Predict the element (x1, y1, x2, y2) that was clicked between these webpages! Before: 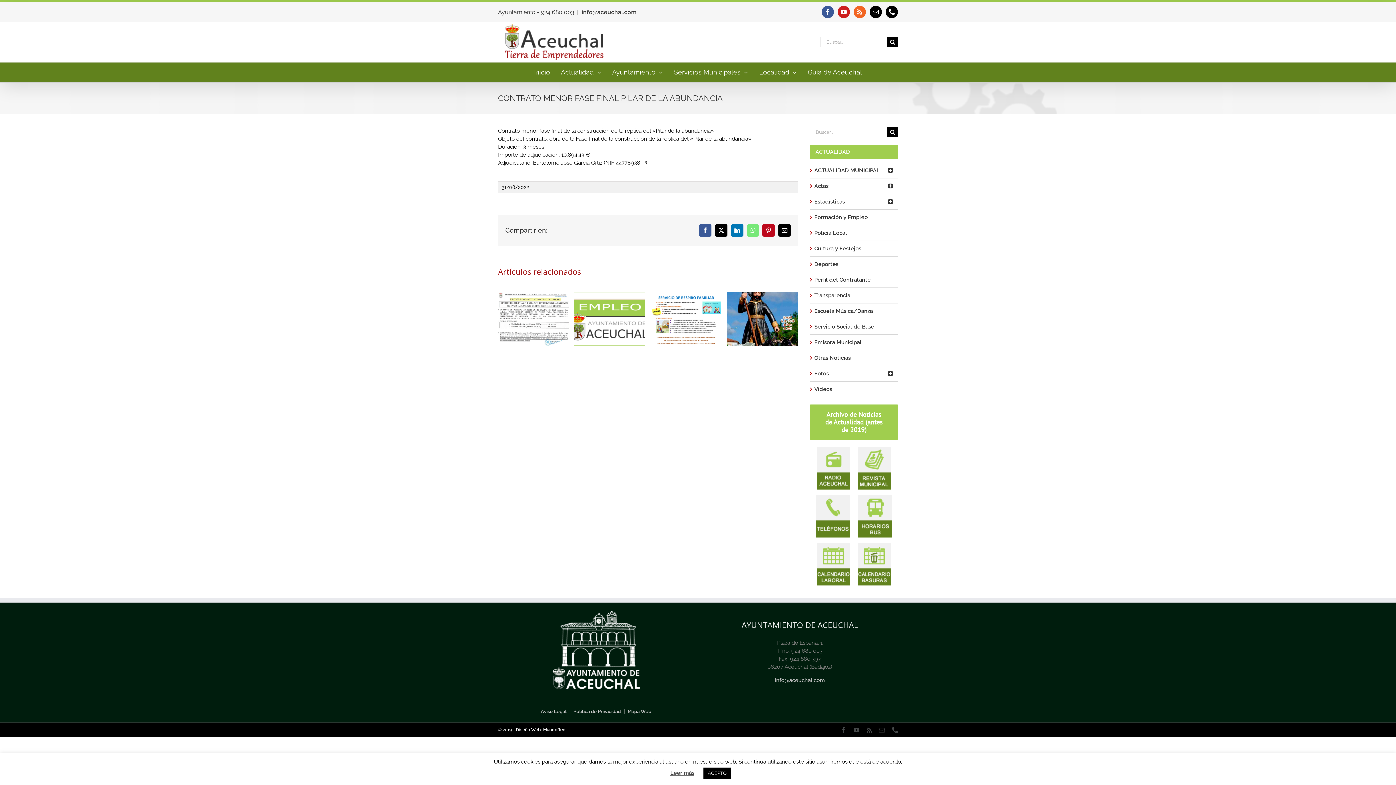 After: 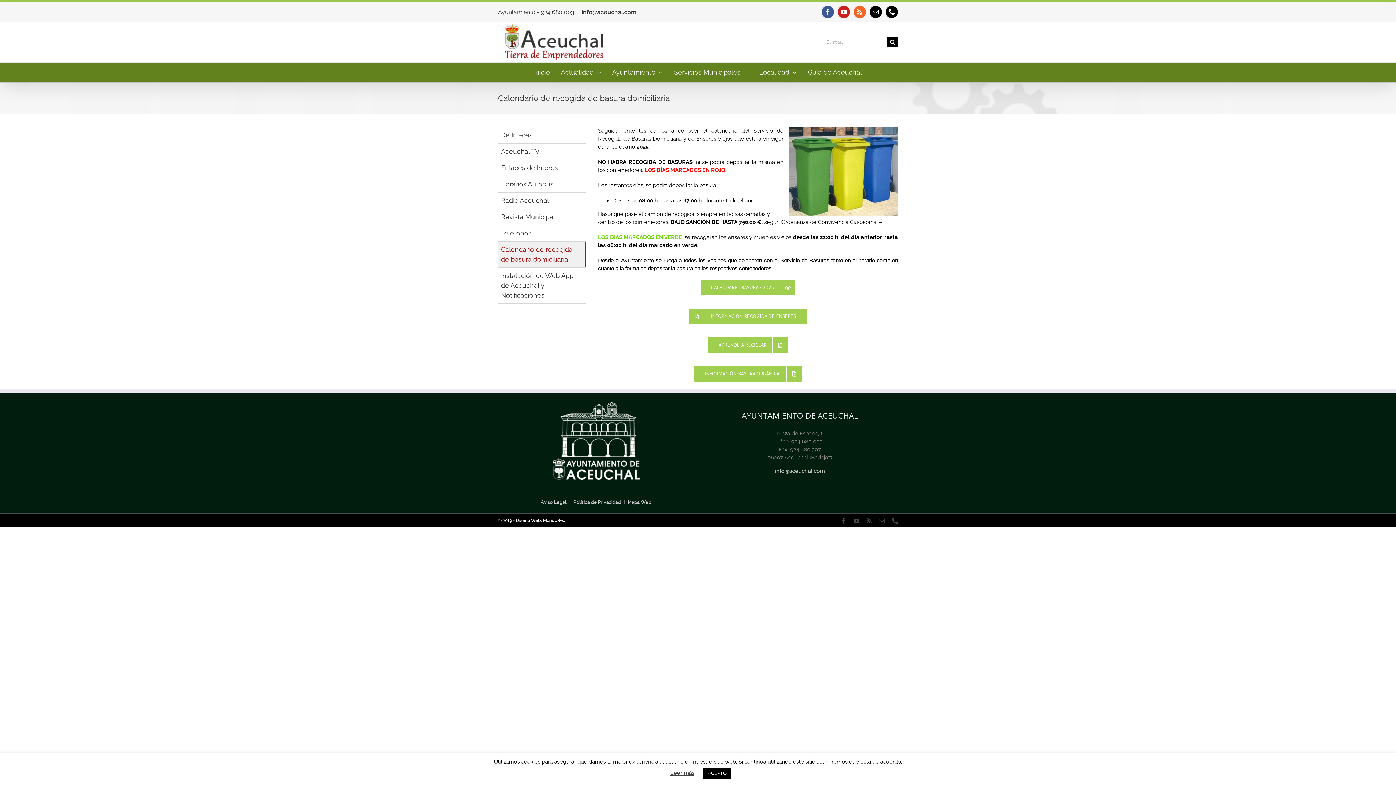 Action: bbox: (857, 543, 891, 550)